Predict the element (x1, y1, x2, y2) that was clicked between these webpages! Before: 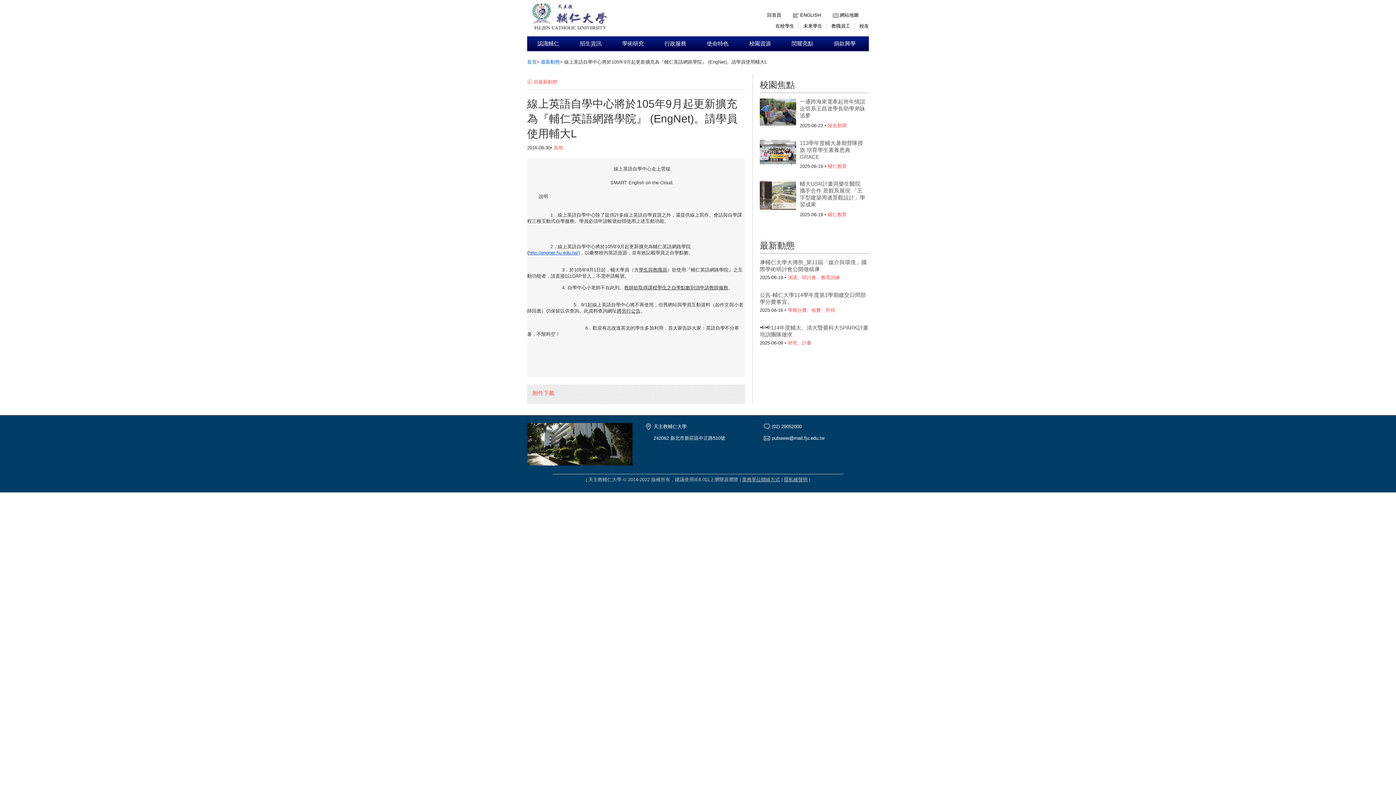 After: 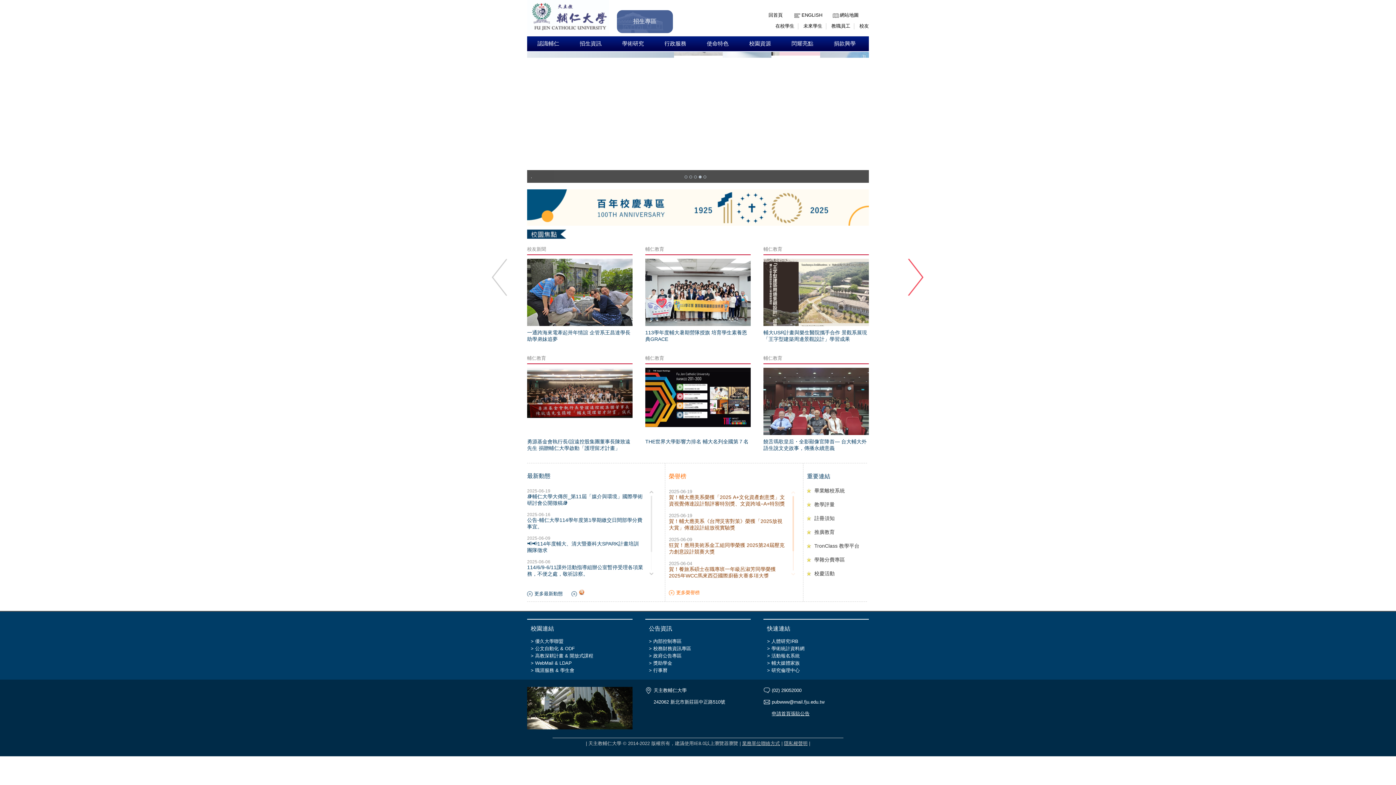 Action: bbox: (527, 0, 609, 35)